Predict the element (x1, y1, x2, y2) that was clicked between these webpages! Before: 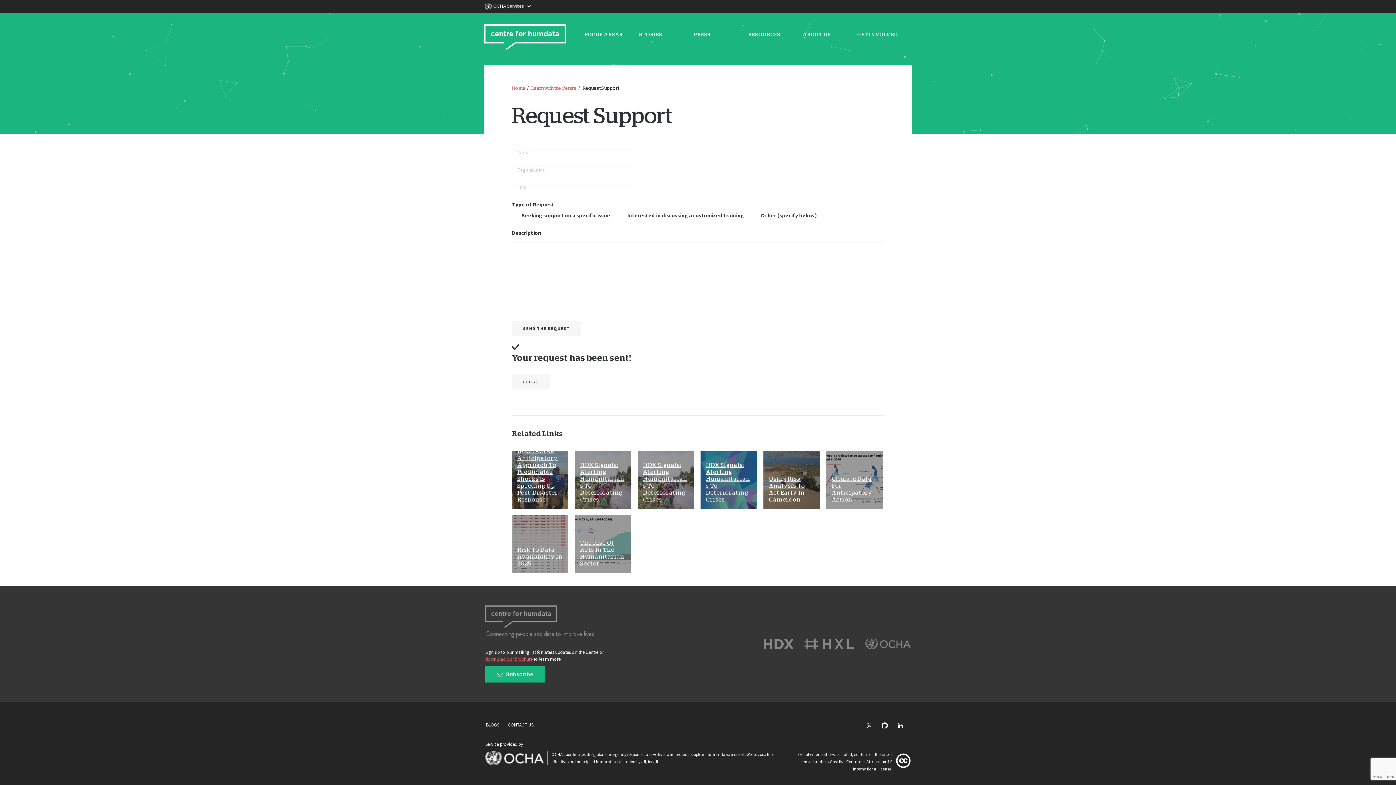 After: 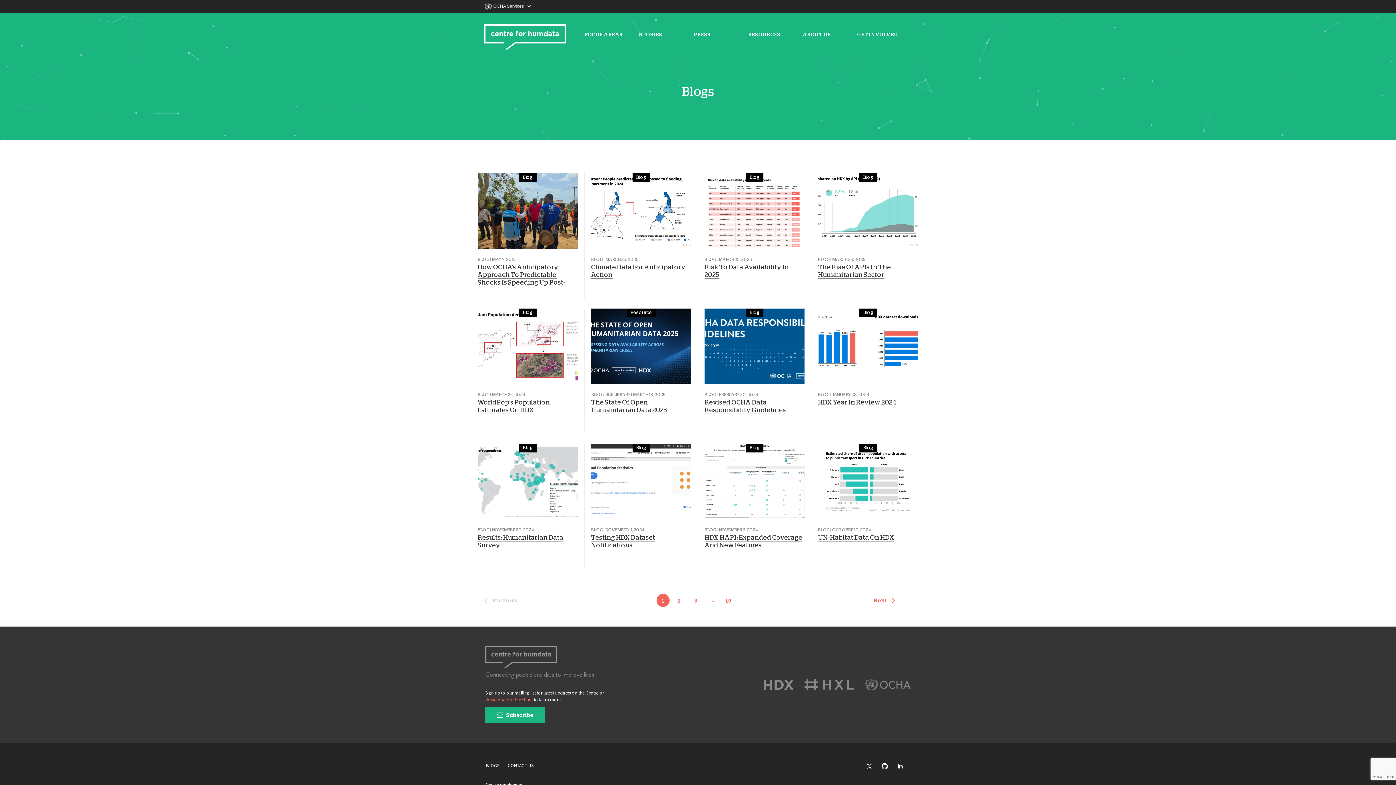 Action: label: BLOGS bbox: (485, 722, 507, 730)